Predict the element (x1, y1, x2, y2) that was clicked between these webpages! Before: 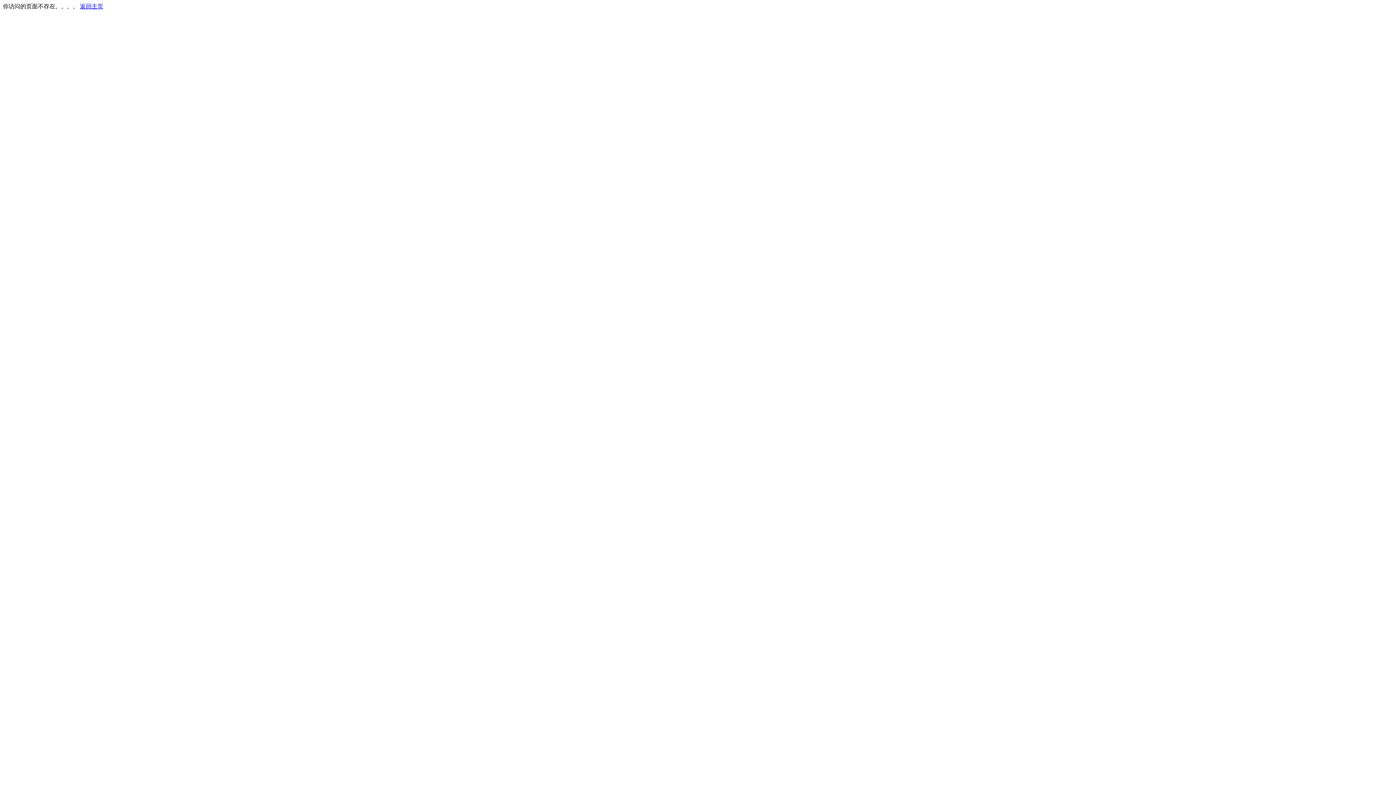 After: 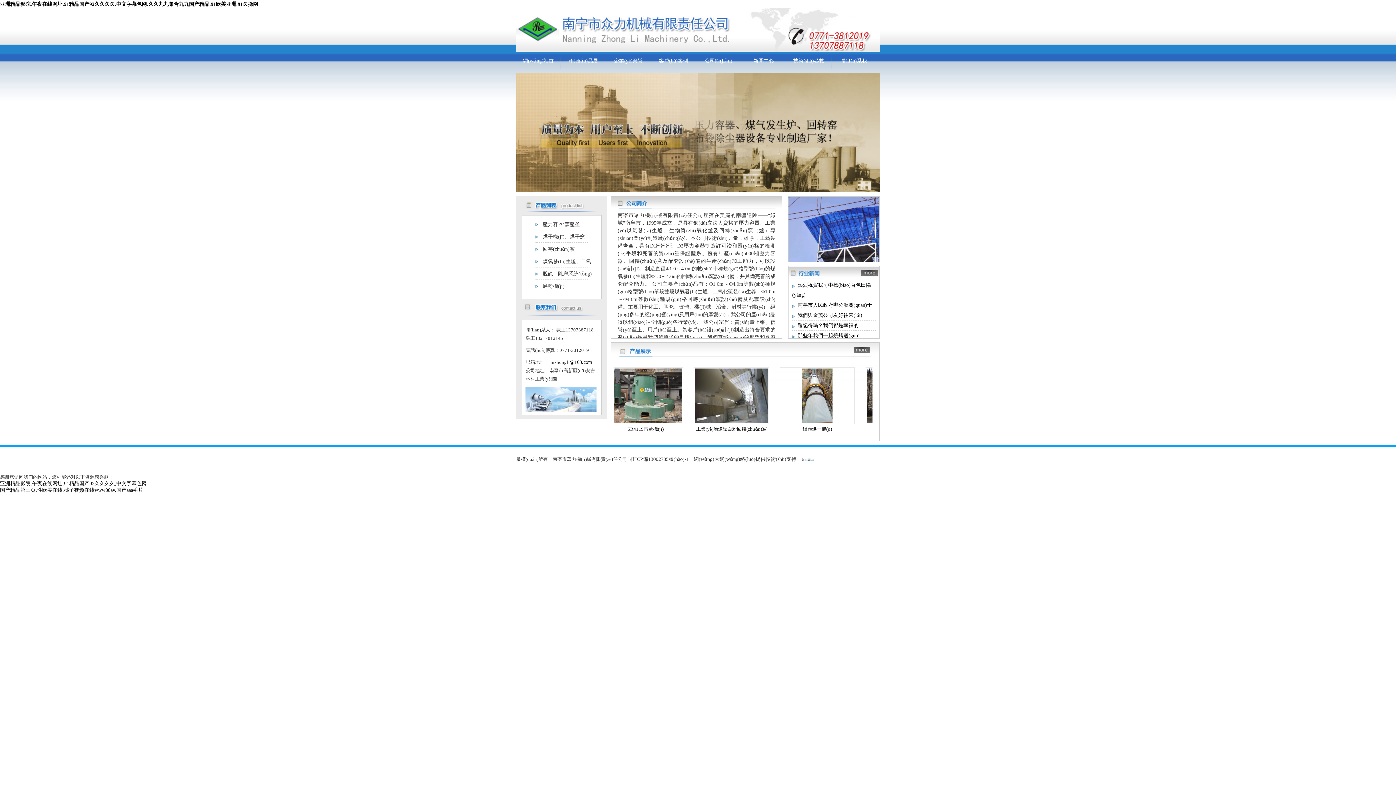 Action: bbox: (80, 3, 103, 9) label: 返回主页